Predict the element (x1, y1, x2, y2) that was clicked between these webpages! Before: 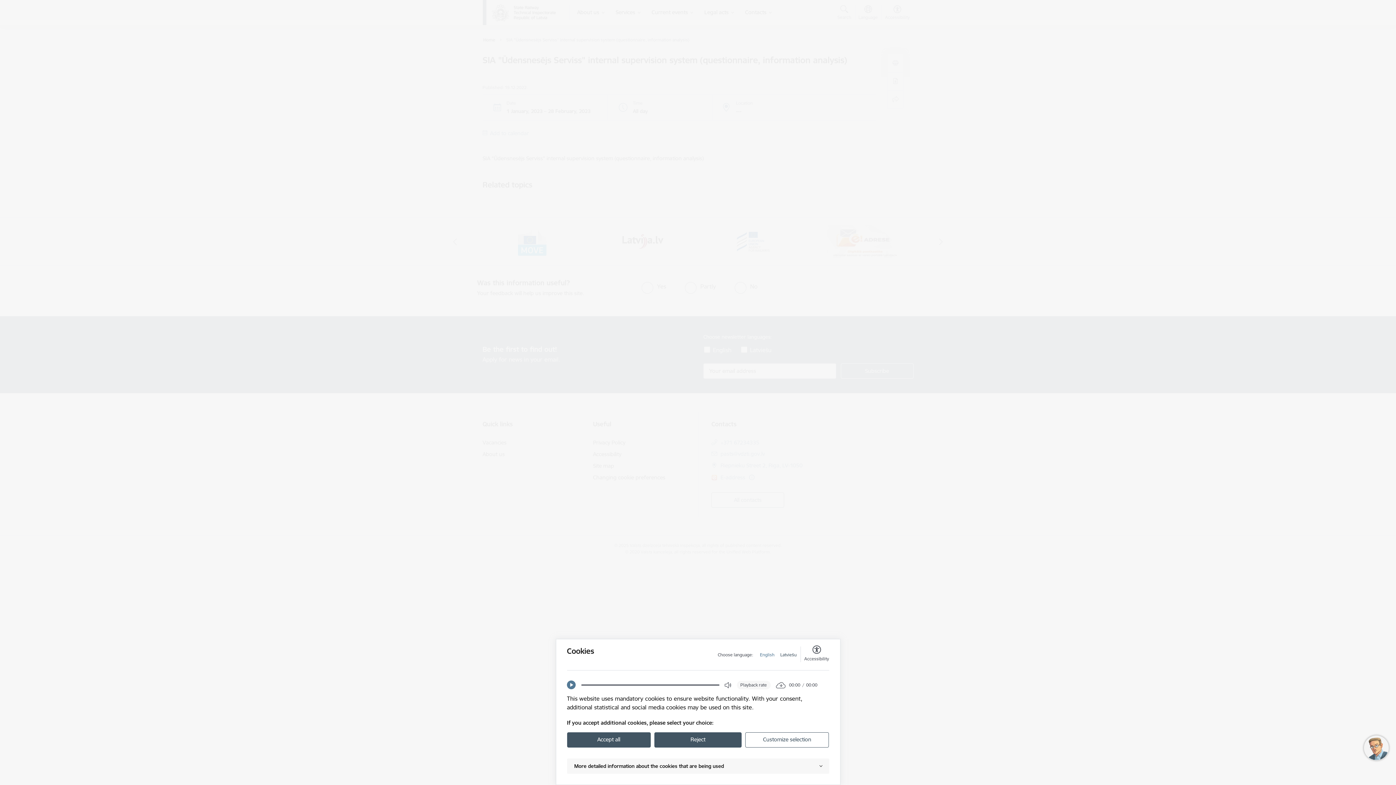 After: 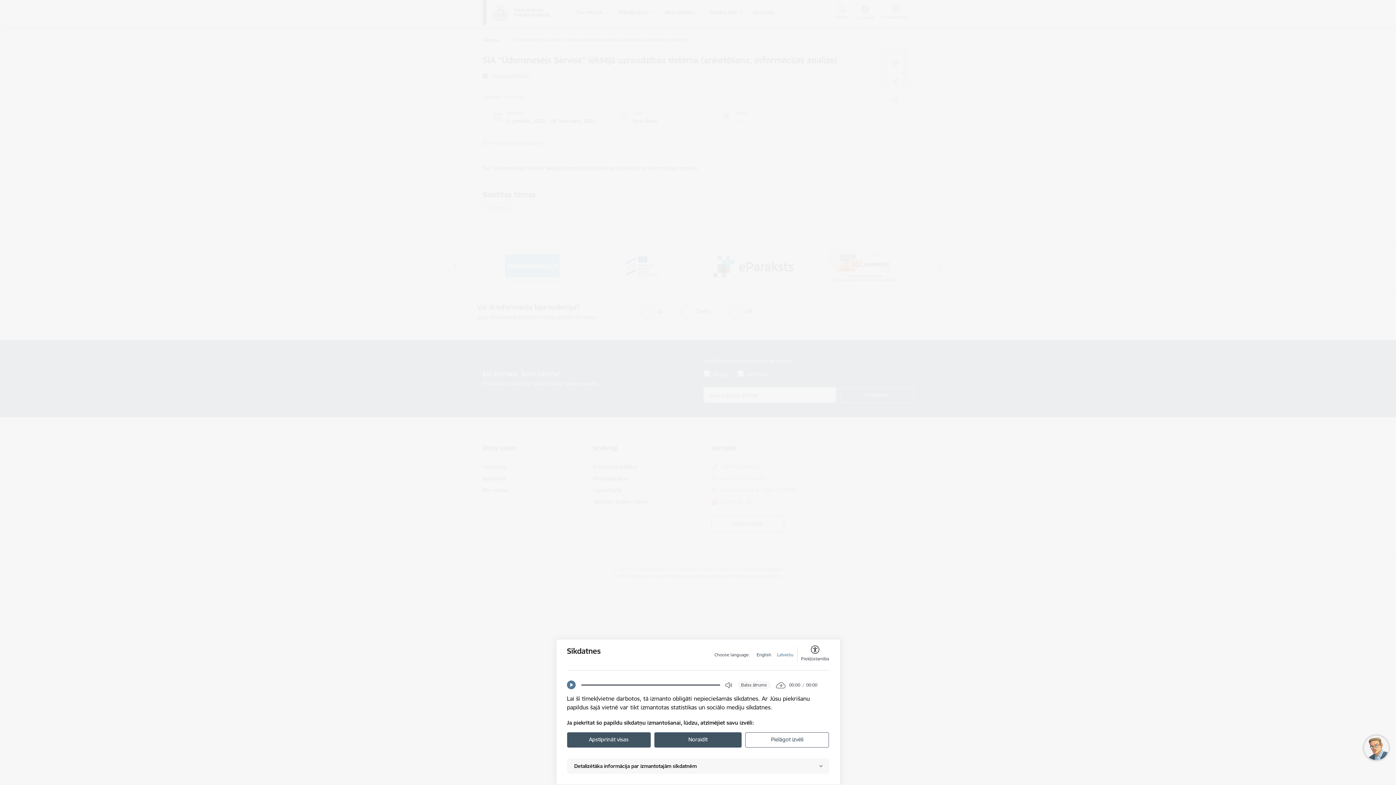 Action: bbox: (780, 652, 796, 658) label: Latviešu